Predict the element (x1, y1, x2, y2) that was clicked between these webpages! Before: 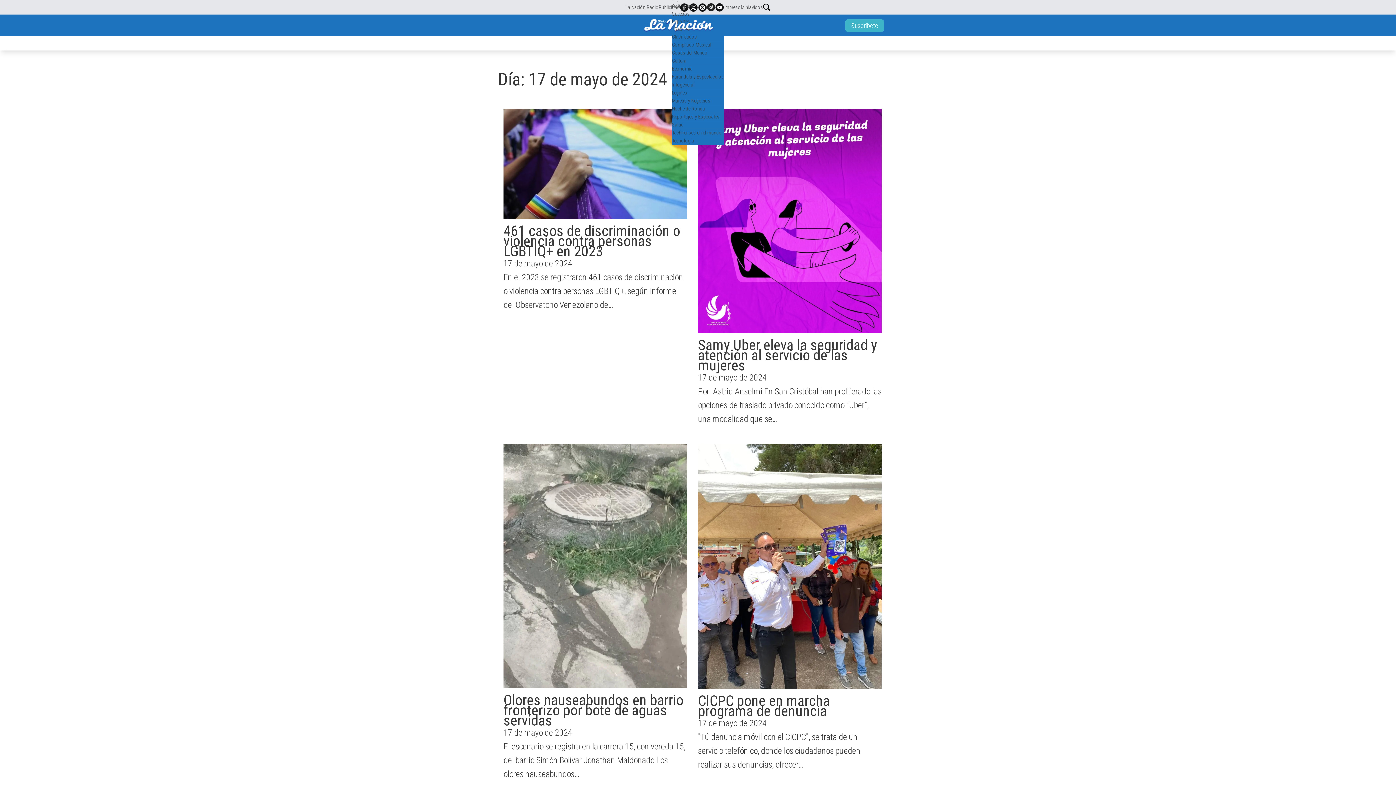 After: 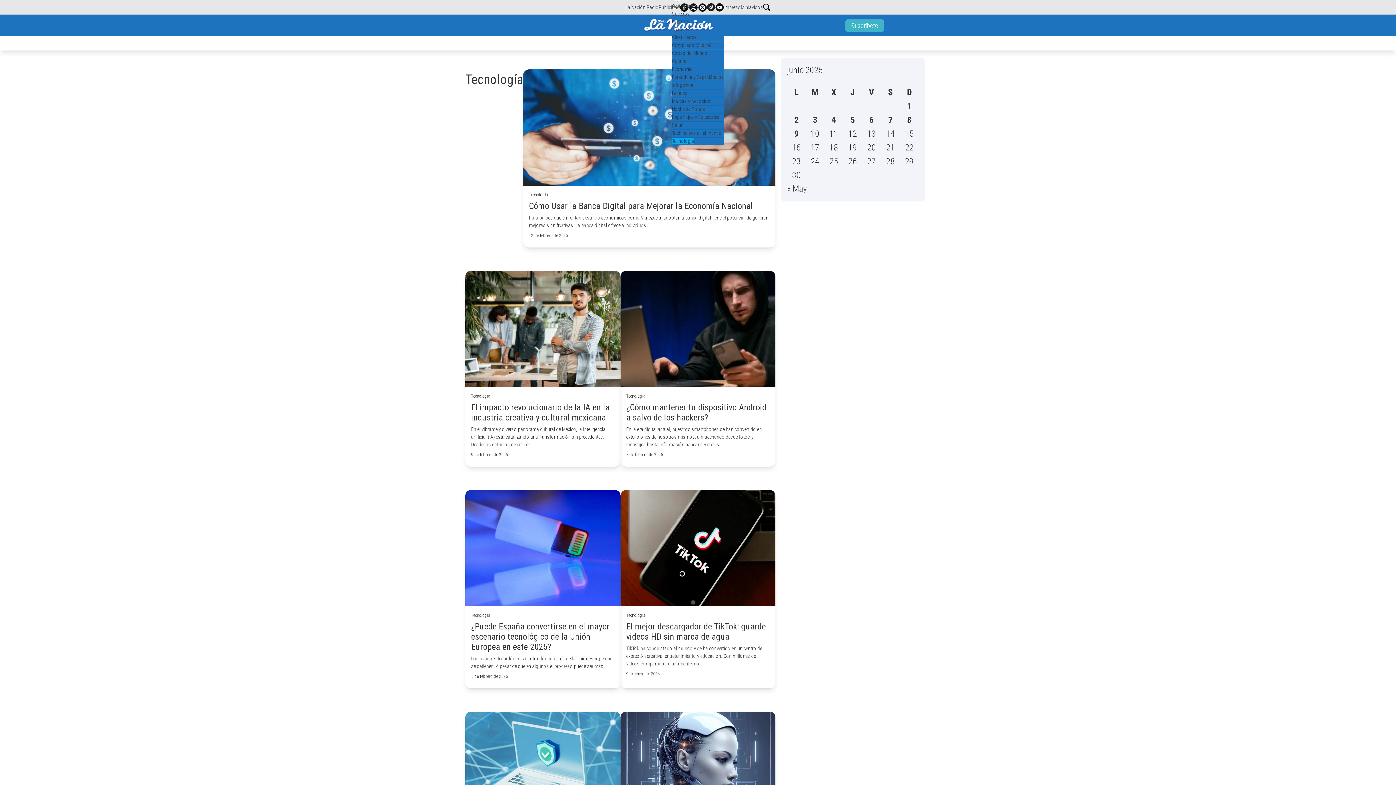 Action: bbox: (672, 137, 694, 143) label: Tecnología